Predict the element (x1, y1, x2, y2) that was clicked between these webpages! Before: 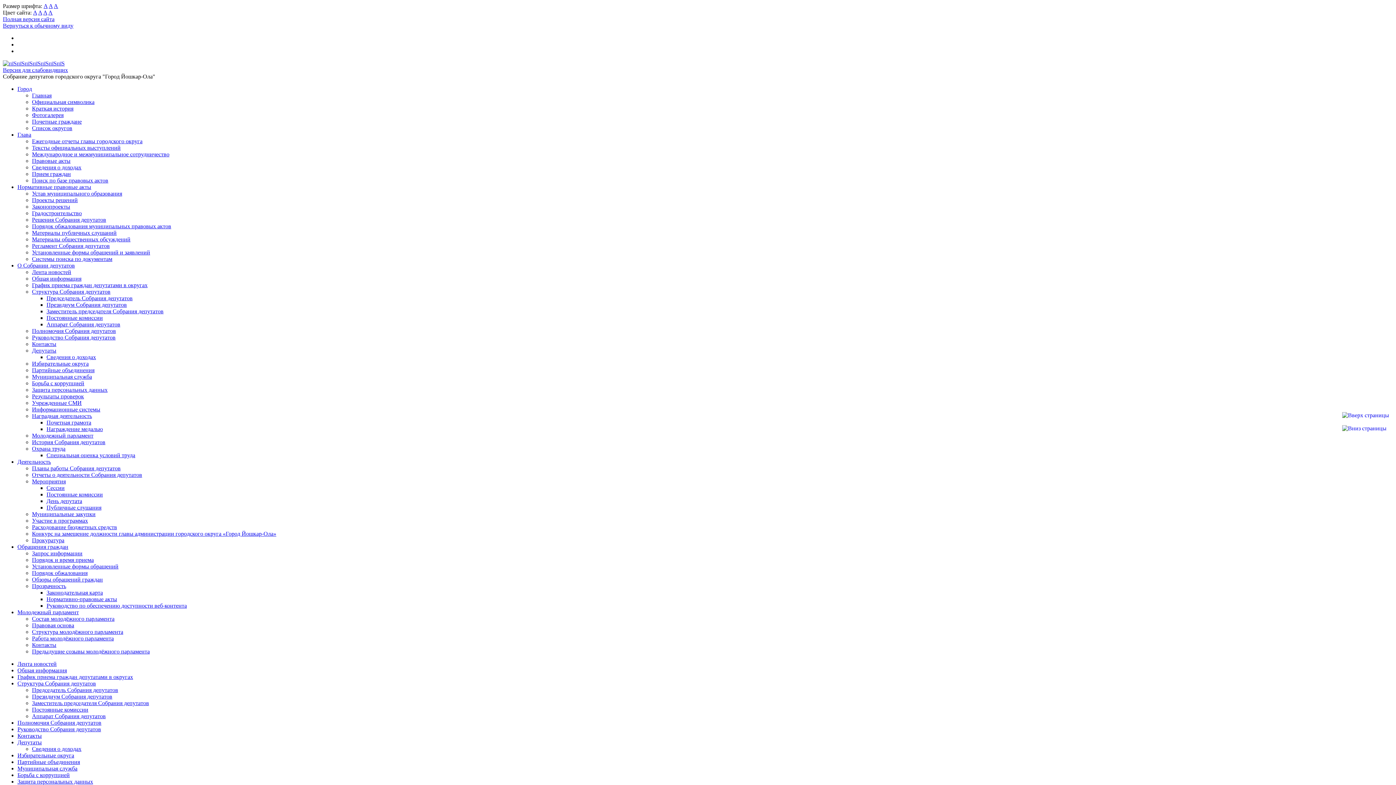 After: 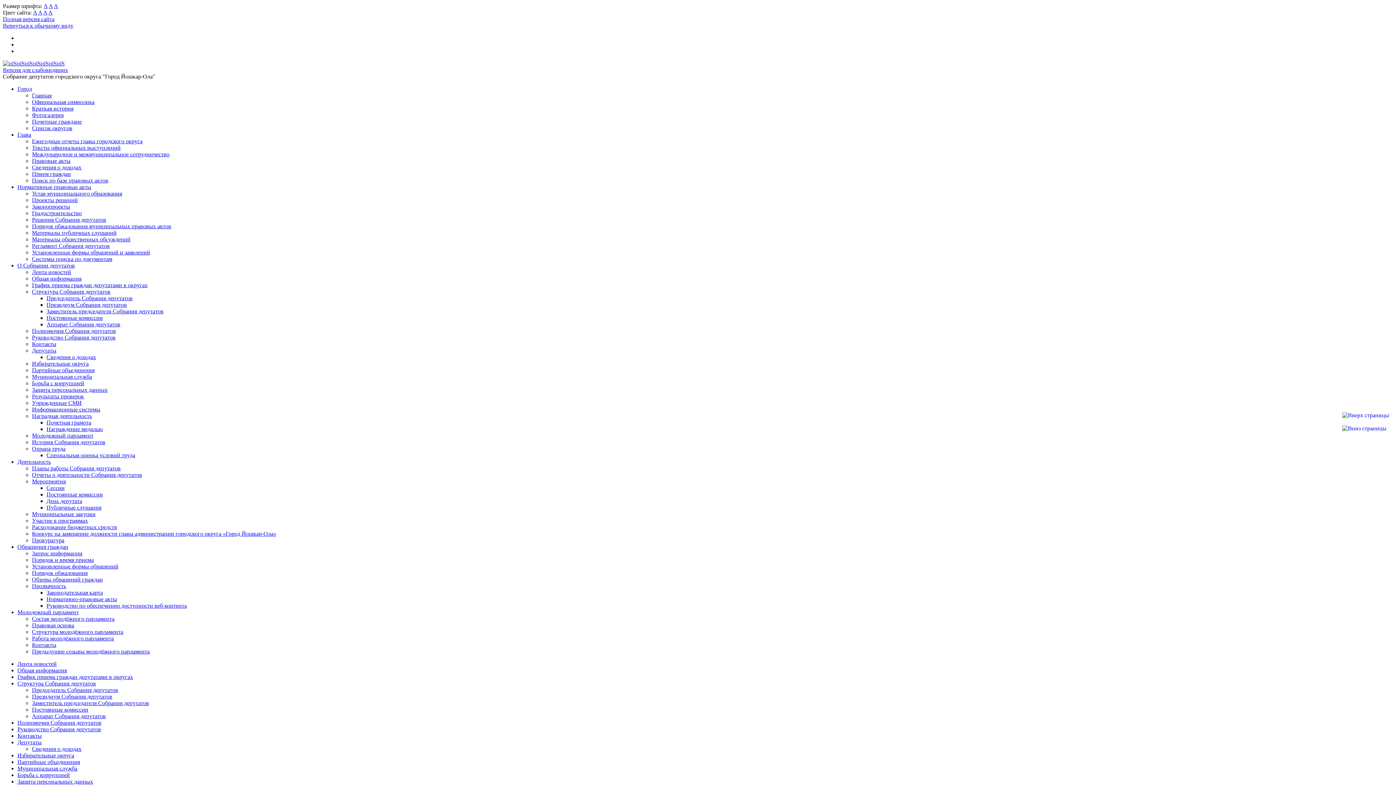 Action: bbox: (48, 2, 52, 9) label: A